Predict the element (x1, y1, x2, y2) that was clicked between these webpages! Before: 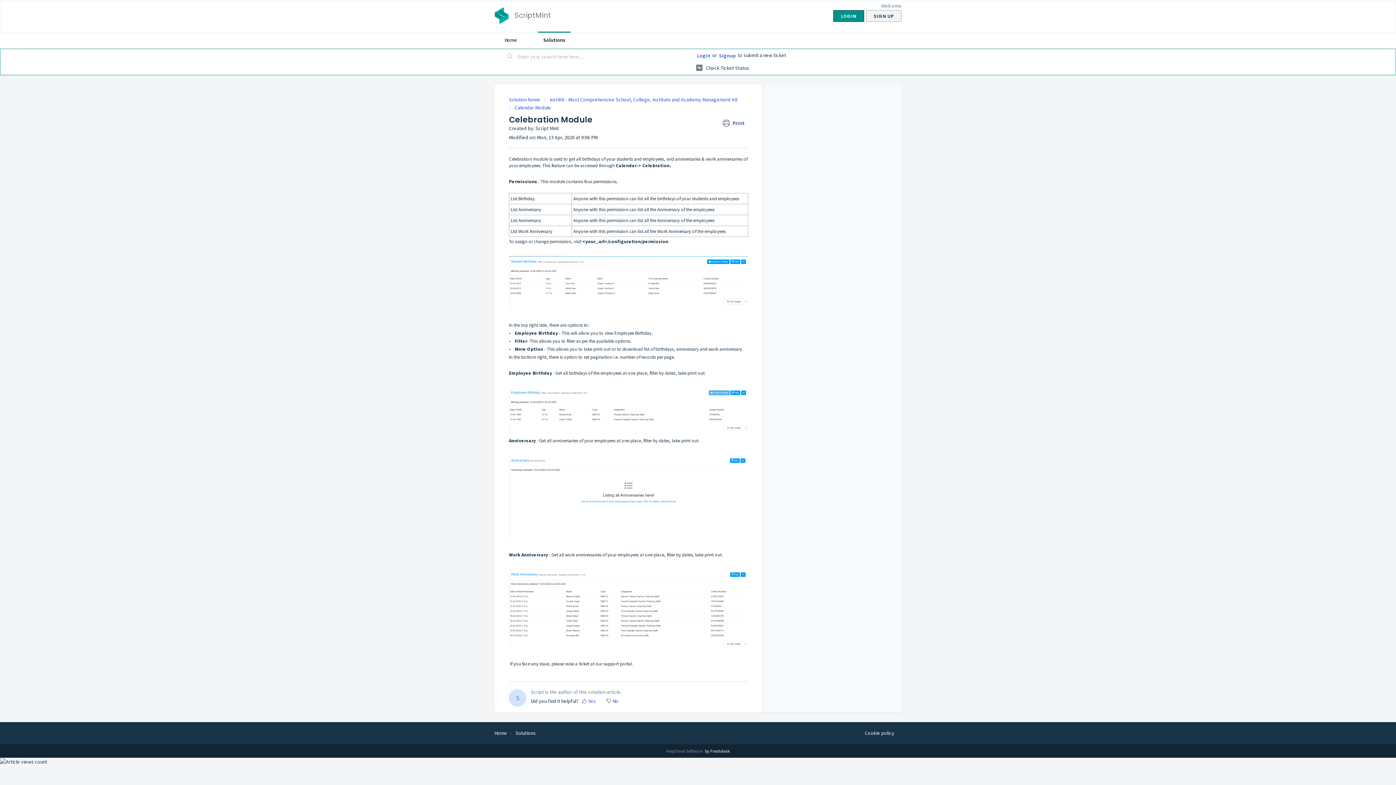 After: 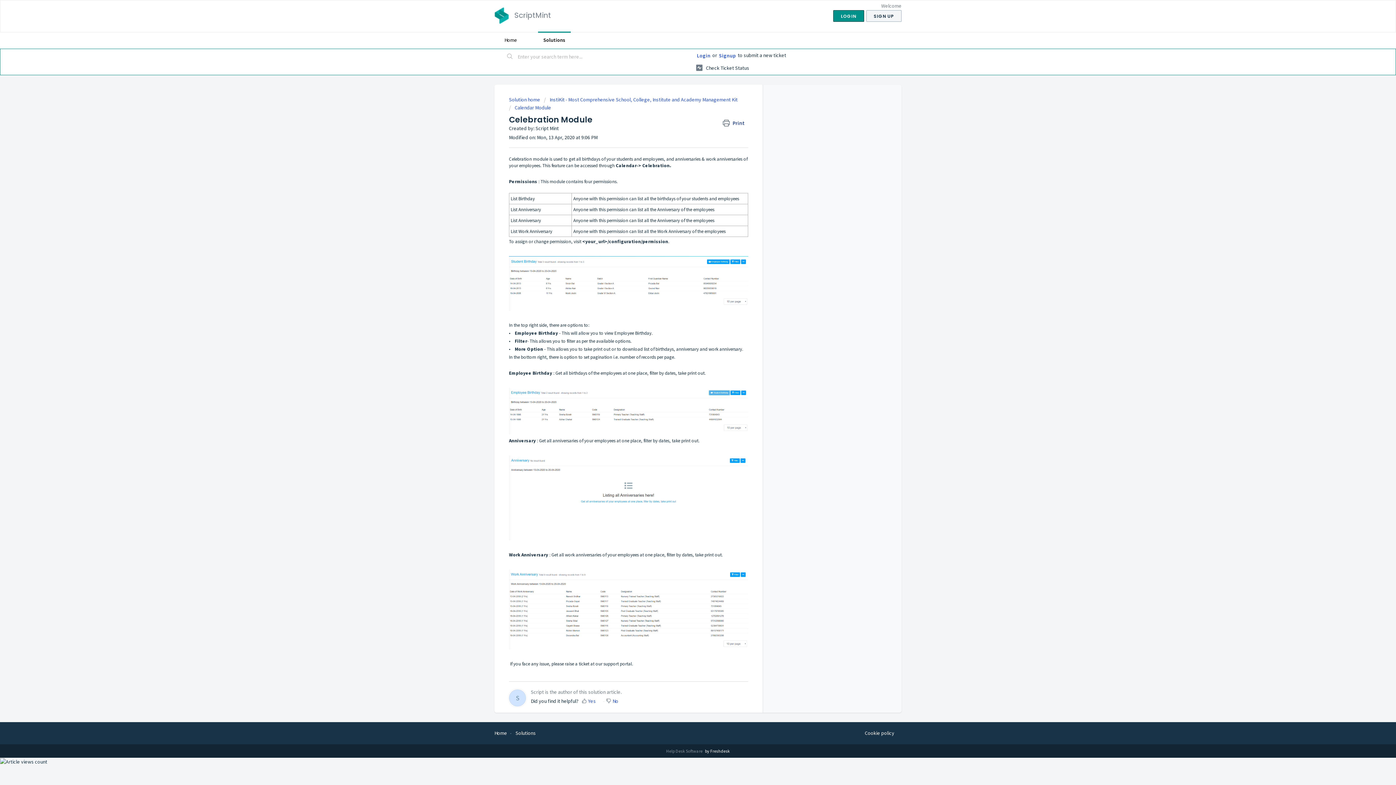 Action: bbox: (509, 455, 748, 540)